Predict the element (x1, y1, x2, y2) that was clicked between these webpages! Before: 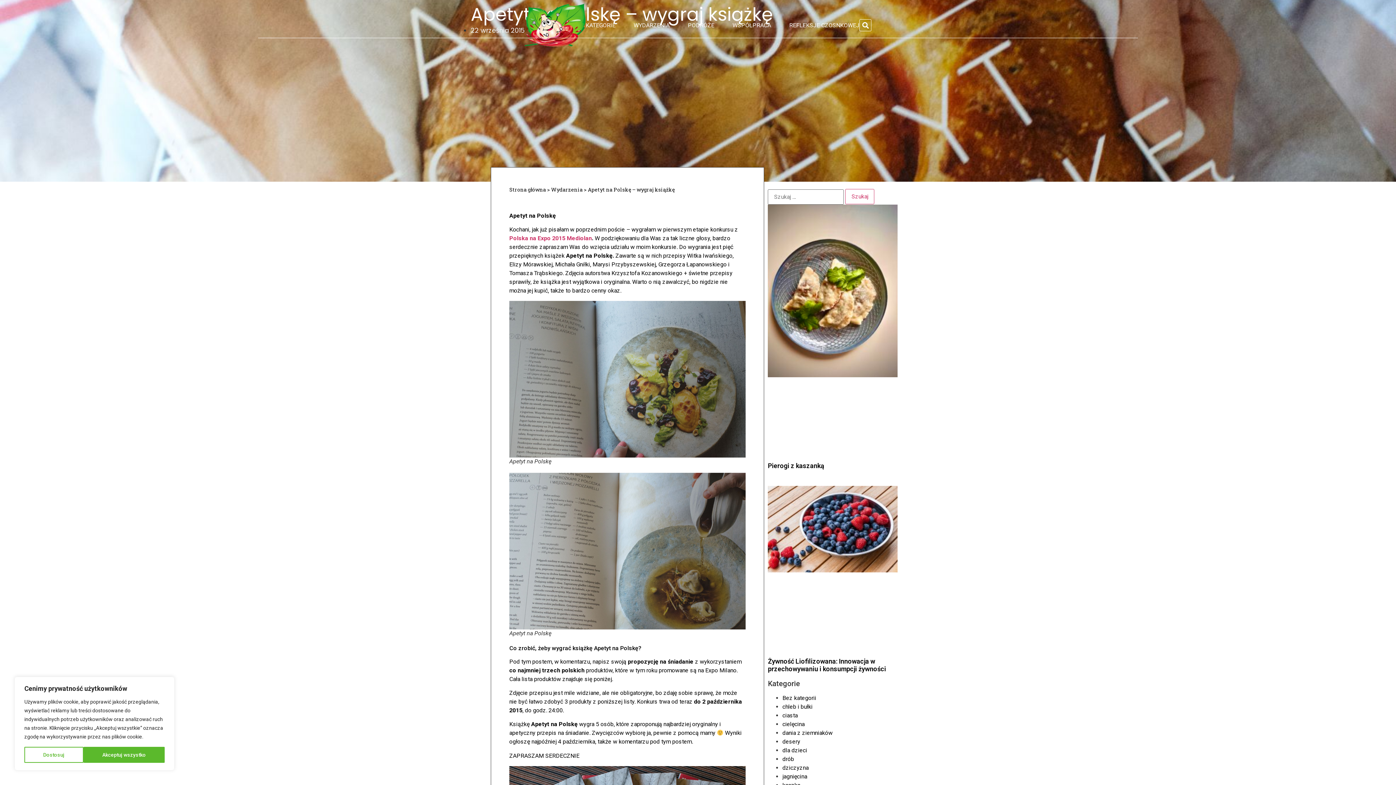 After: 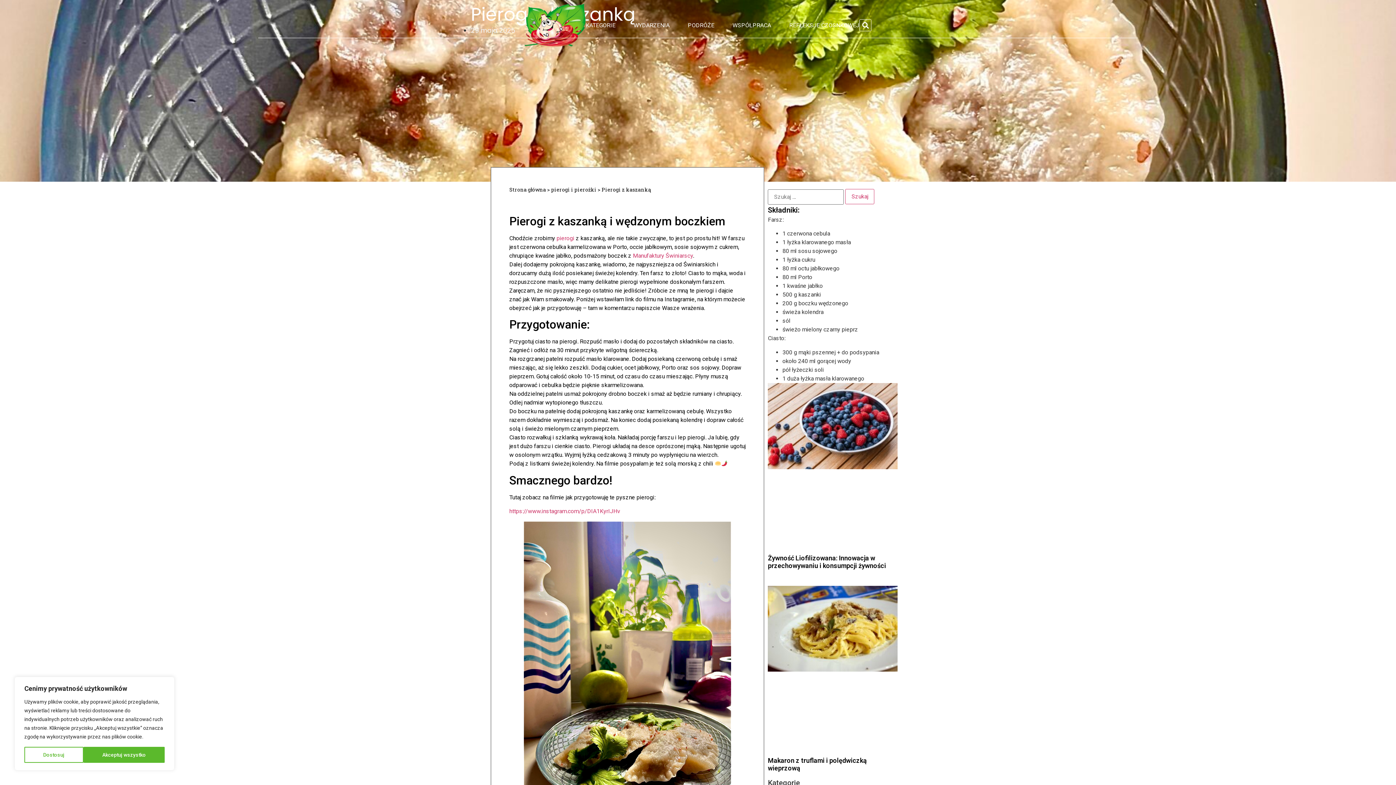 Action: bbox: (768, 204, 897, 455)